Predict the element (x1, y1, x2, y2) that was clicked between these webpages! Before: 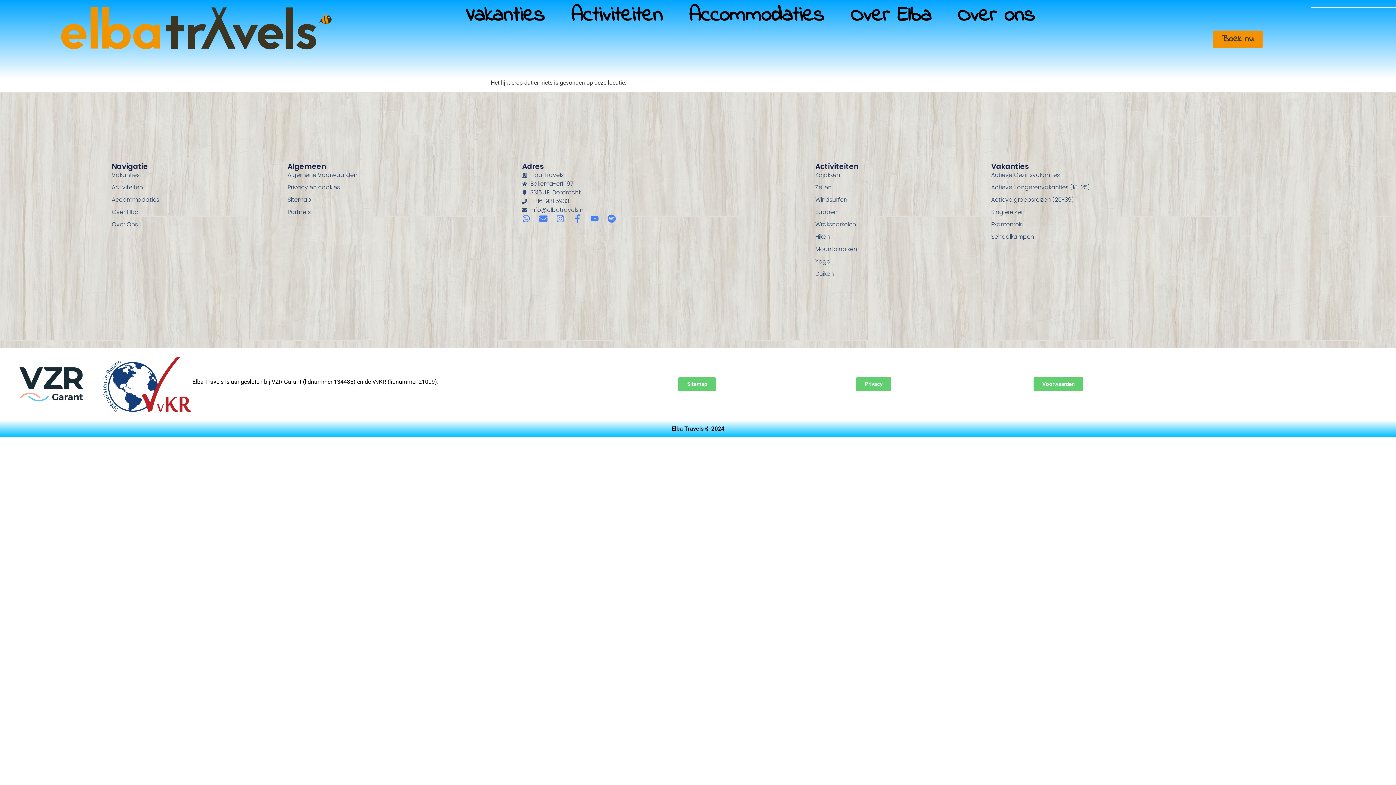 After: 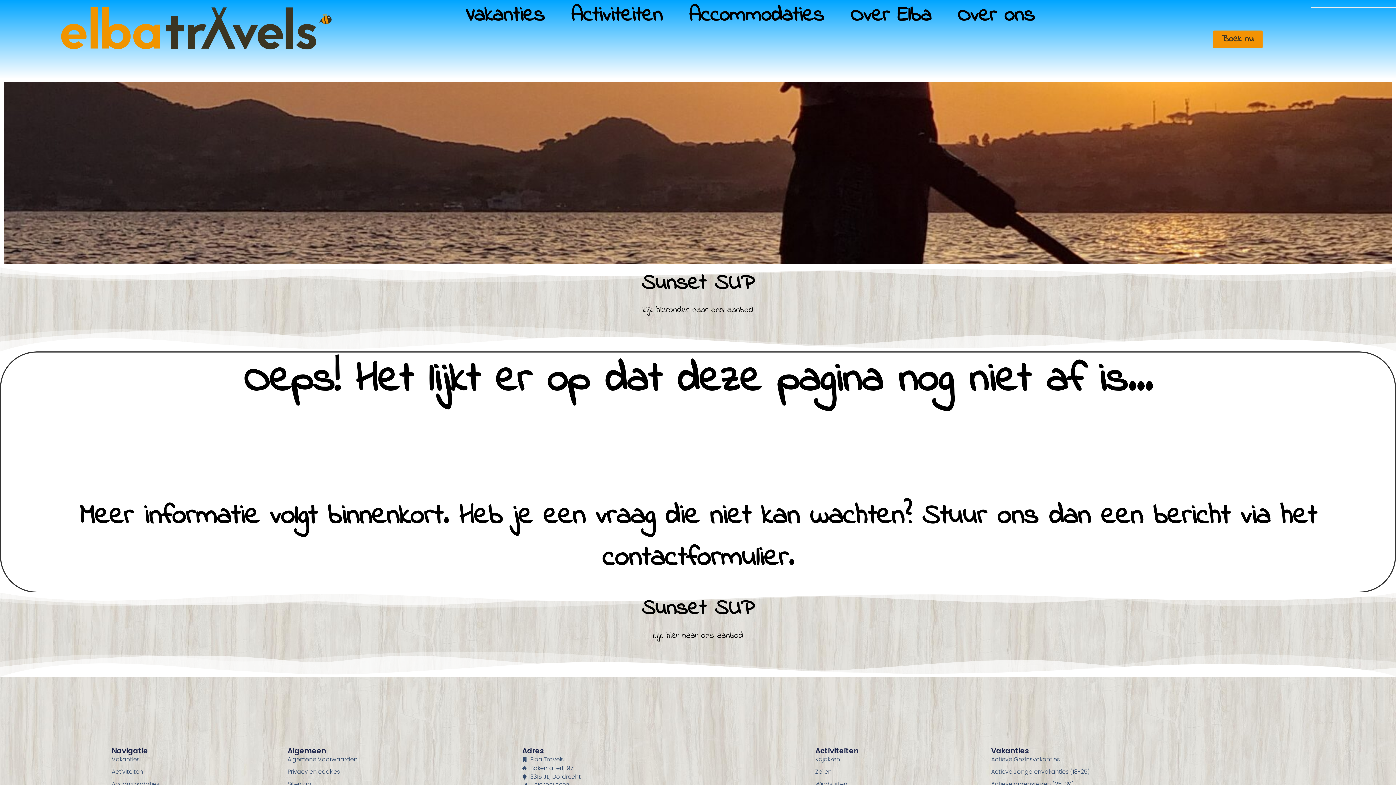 Action: bbox: (815, 208, 991, 216) label: Suppen